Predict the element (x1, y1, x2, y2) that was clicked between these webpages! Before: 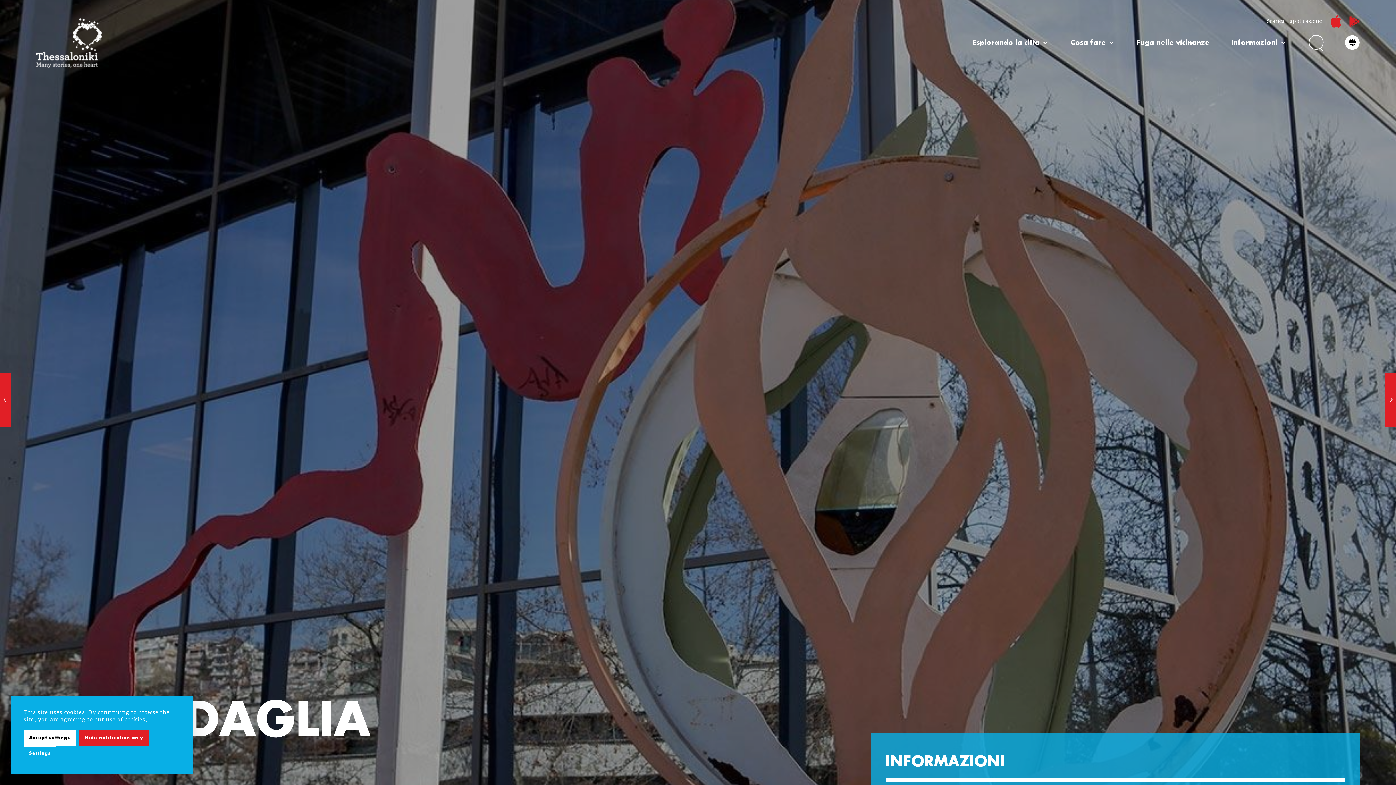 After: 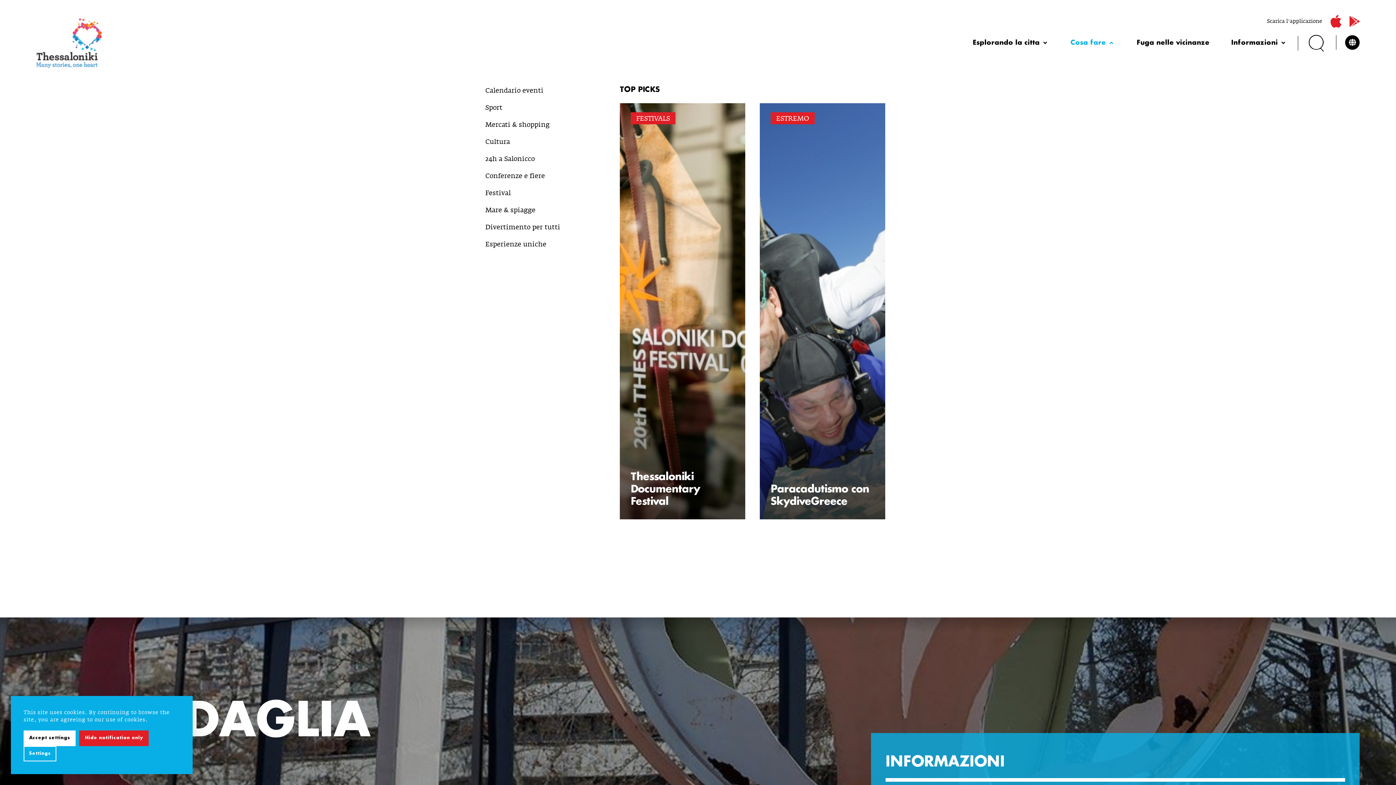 Action: bbox: (1070, 38, 1115, 47) label: Cosa fare